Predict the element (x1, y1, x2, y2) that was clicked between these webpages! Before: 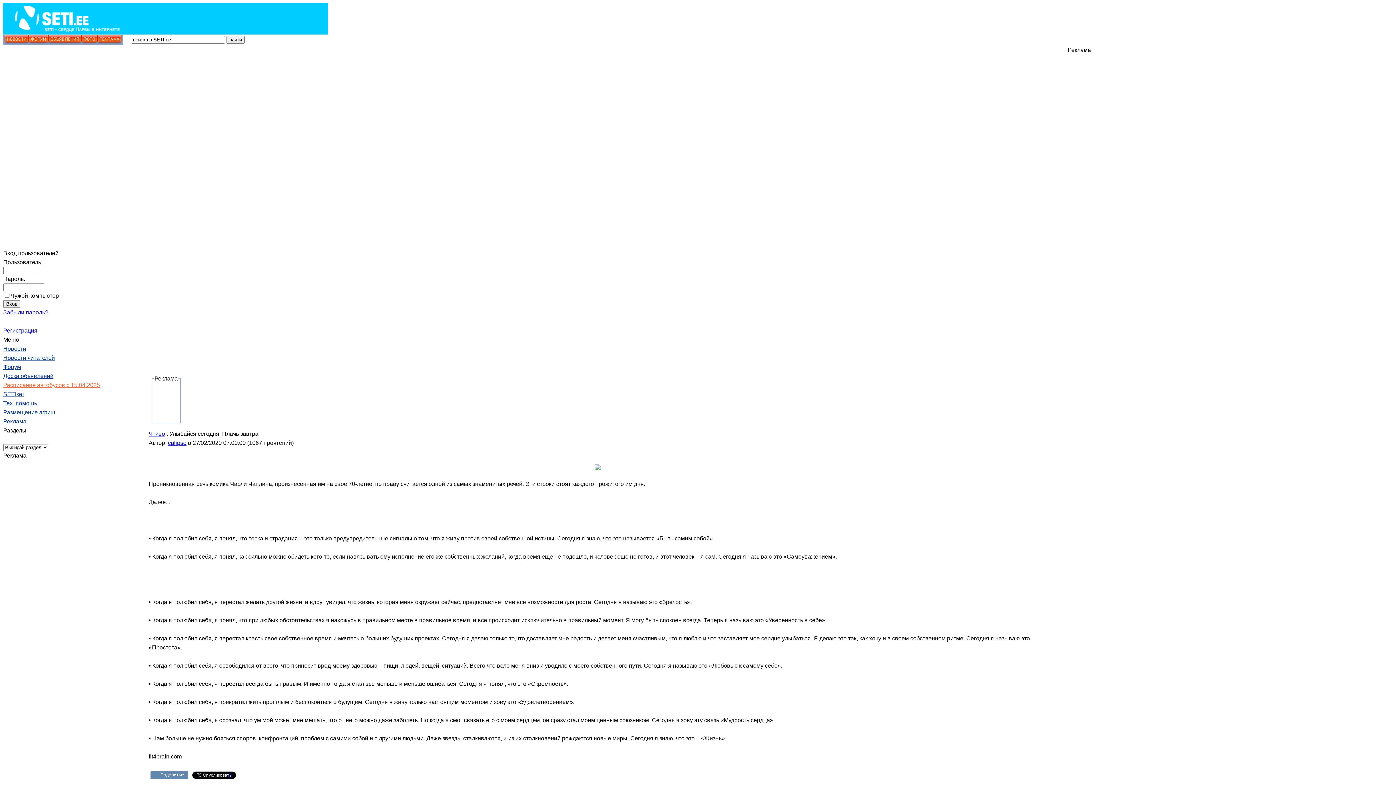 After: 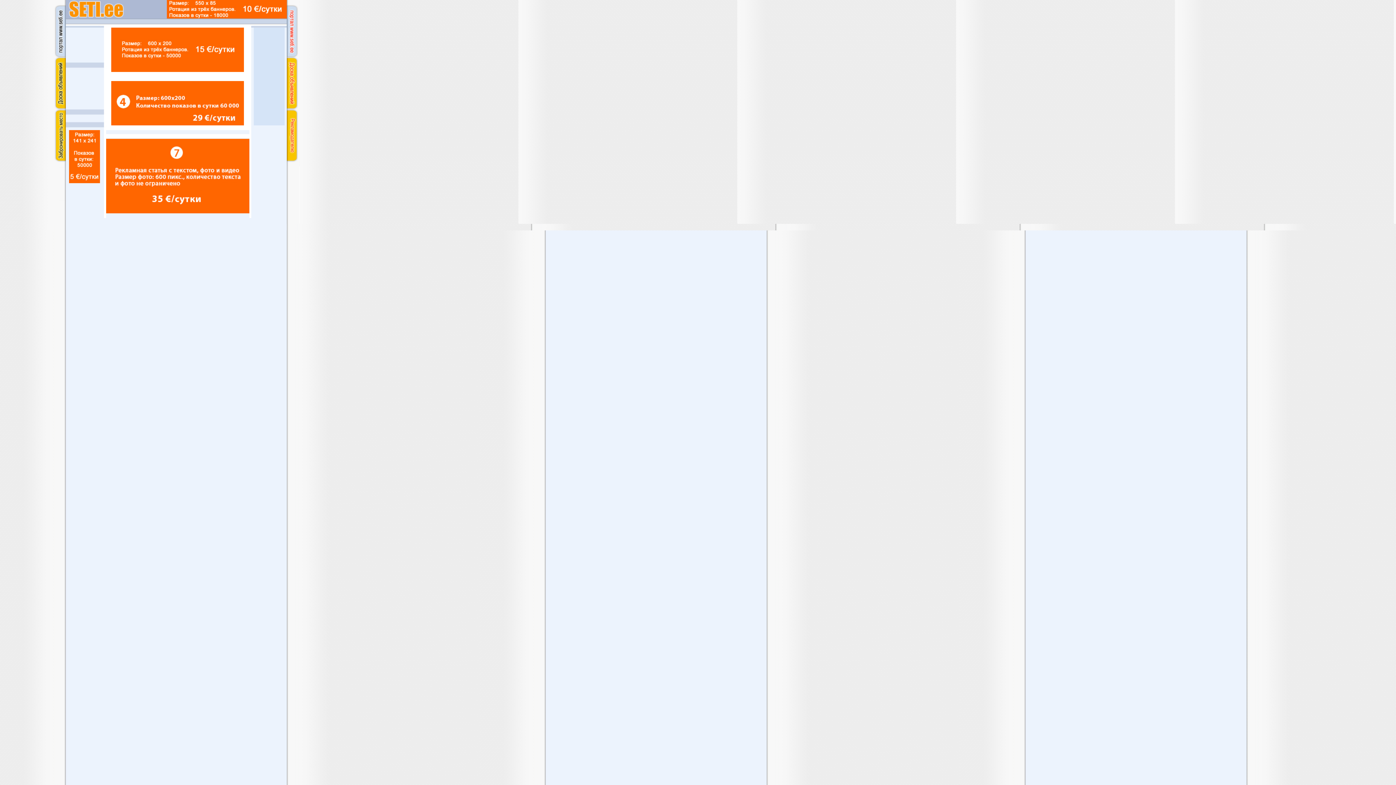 Action: bbox: (3, 418, 26, 424) label: Реклама